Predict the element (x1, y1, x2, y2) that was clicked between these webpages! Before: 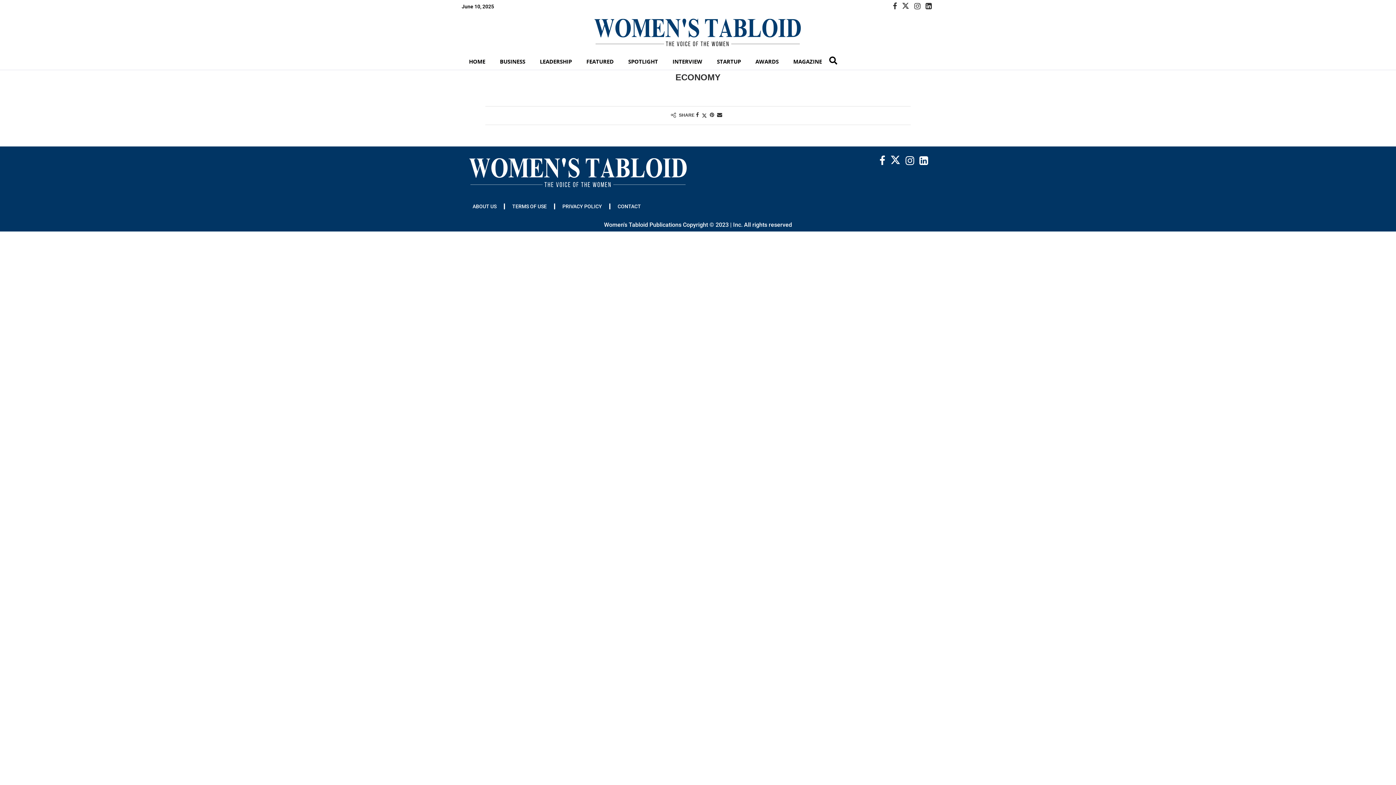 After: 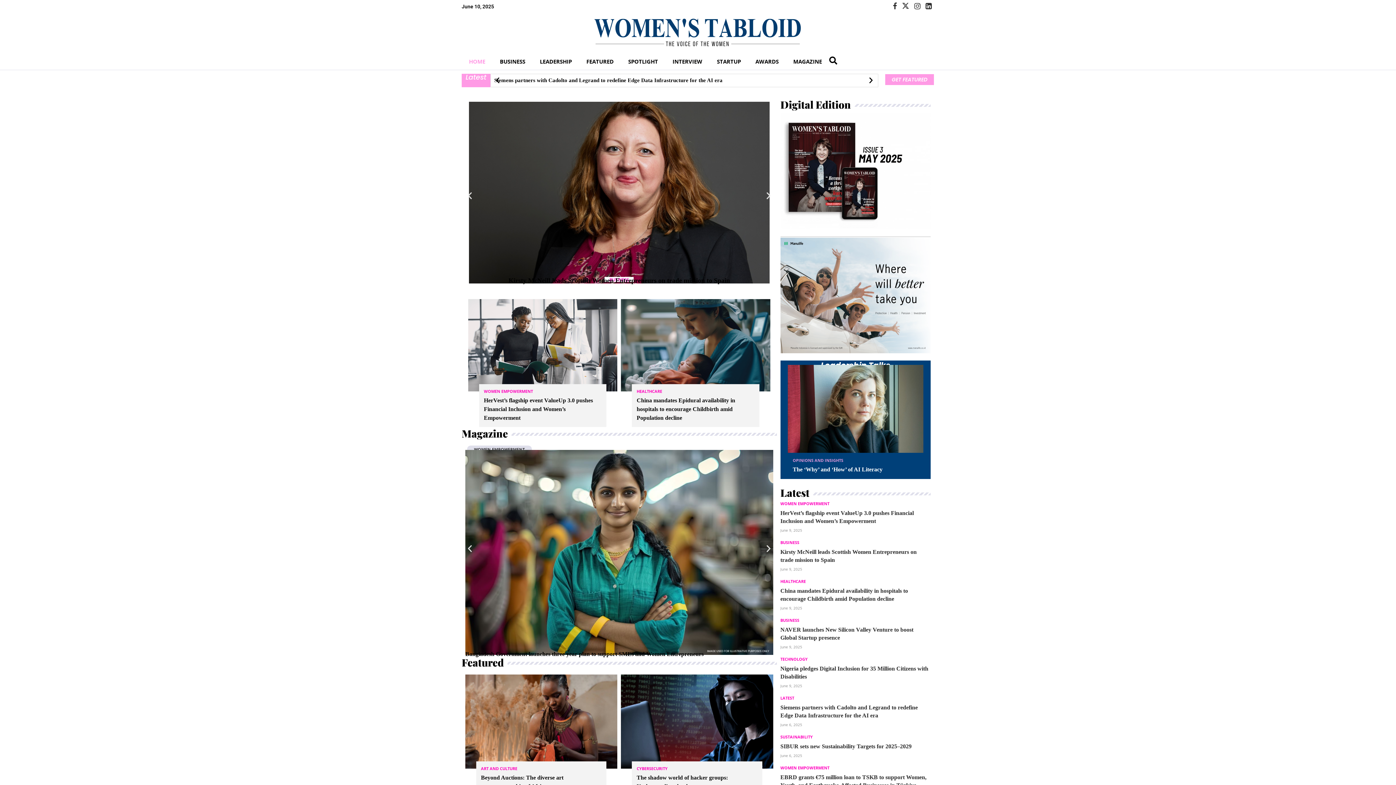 Action: bbox: (542, 16, 853, 49)